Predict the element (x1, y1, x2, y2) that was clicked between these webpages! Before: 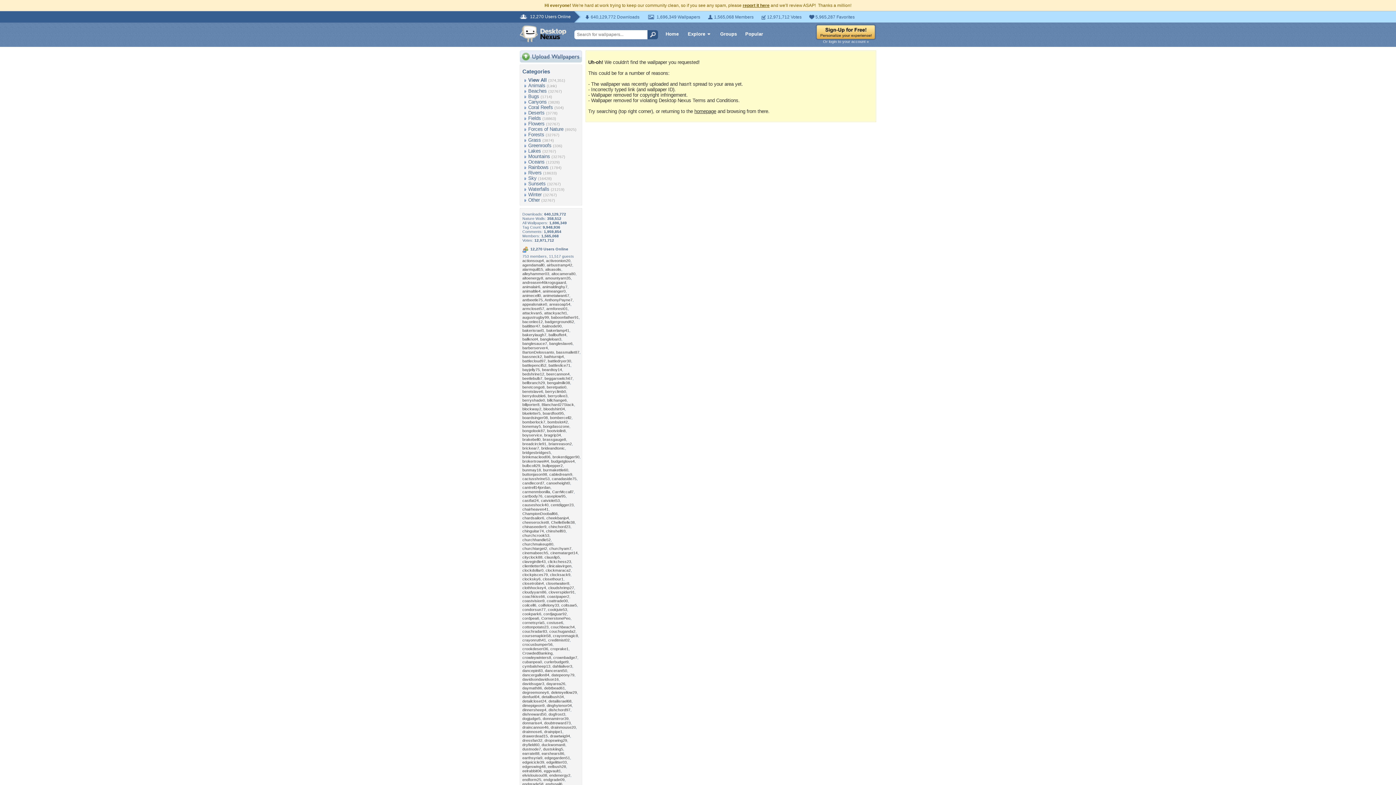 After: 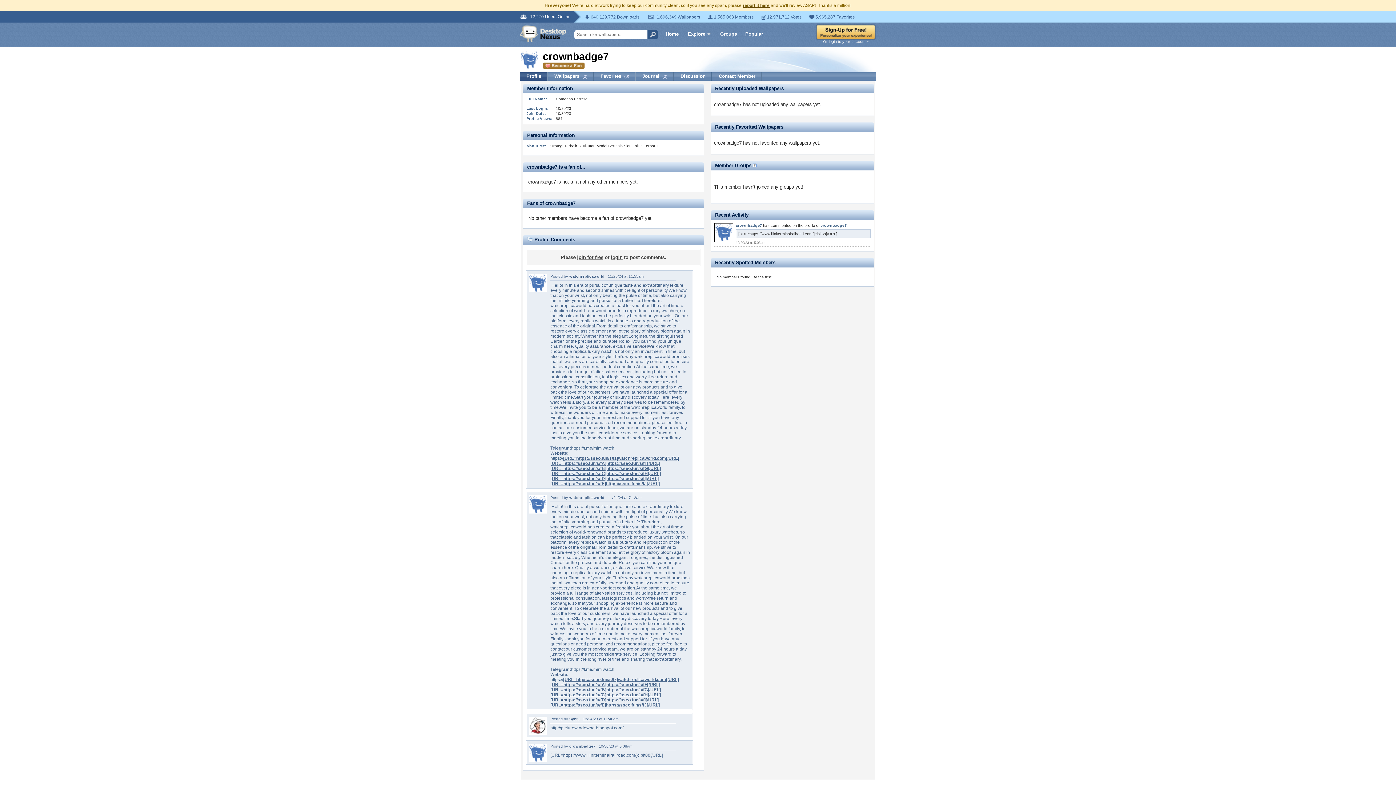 Action: bbox: (553, 655, 577, 660) label: crownbadge7